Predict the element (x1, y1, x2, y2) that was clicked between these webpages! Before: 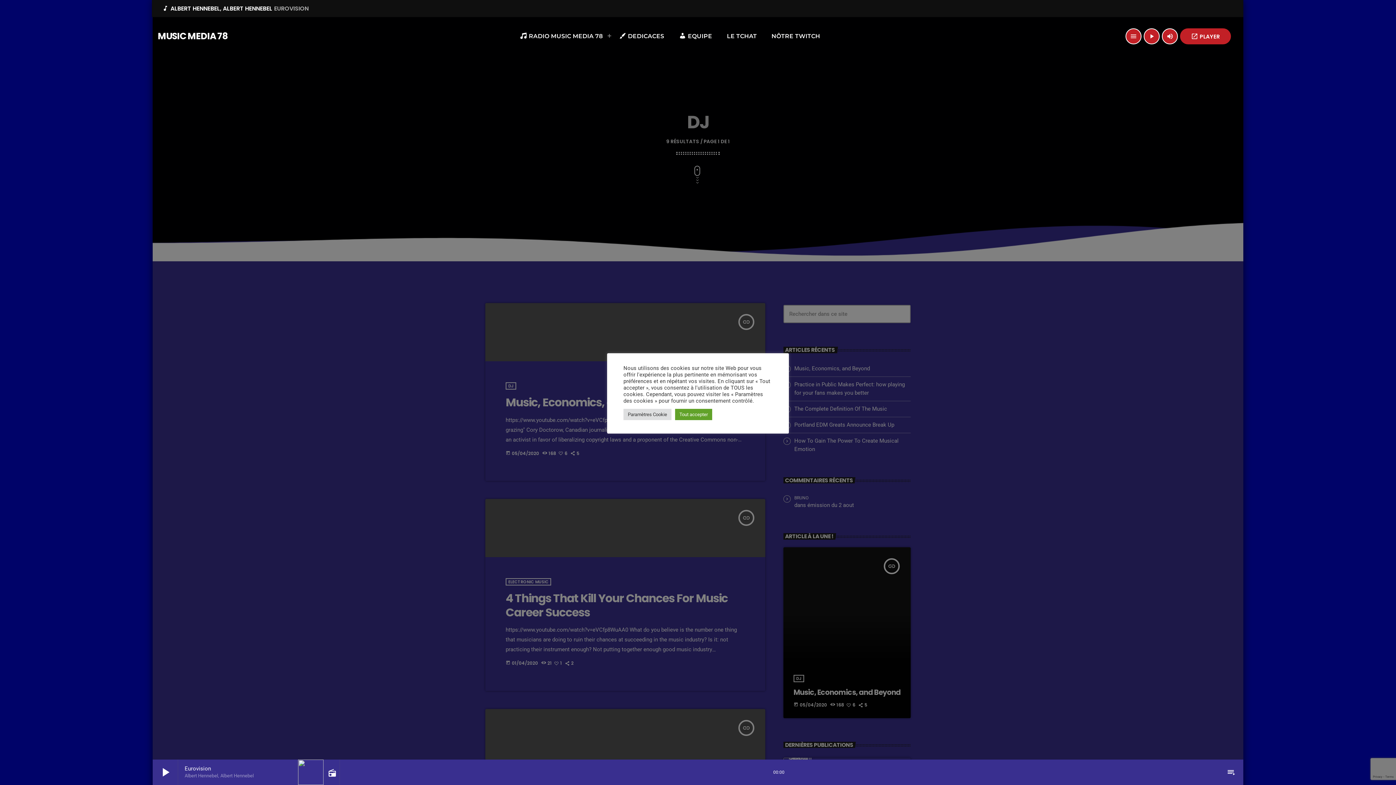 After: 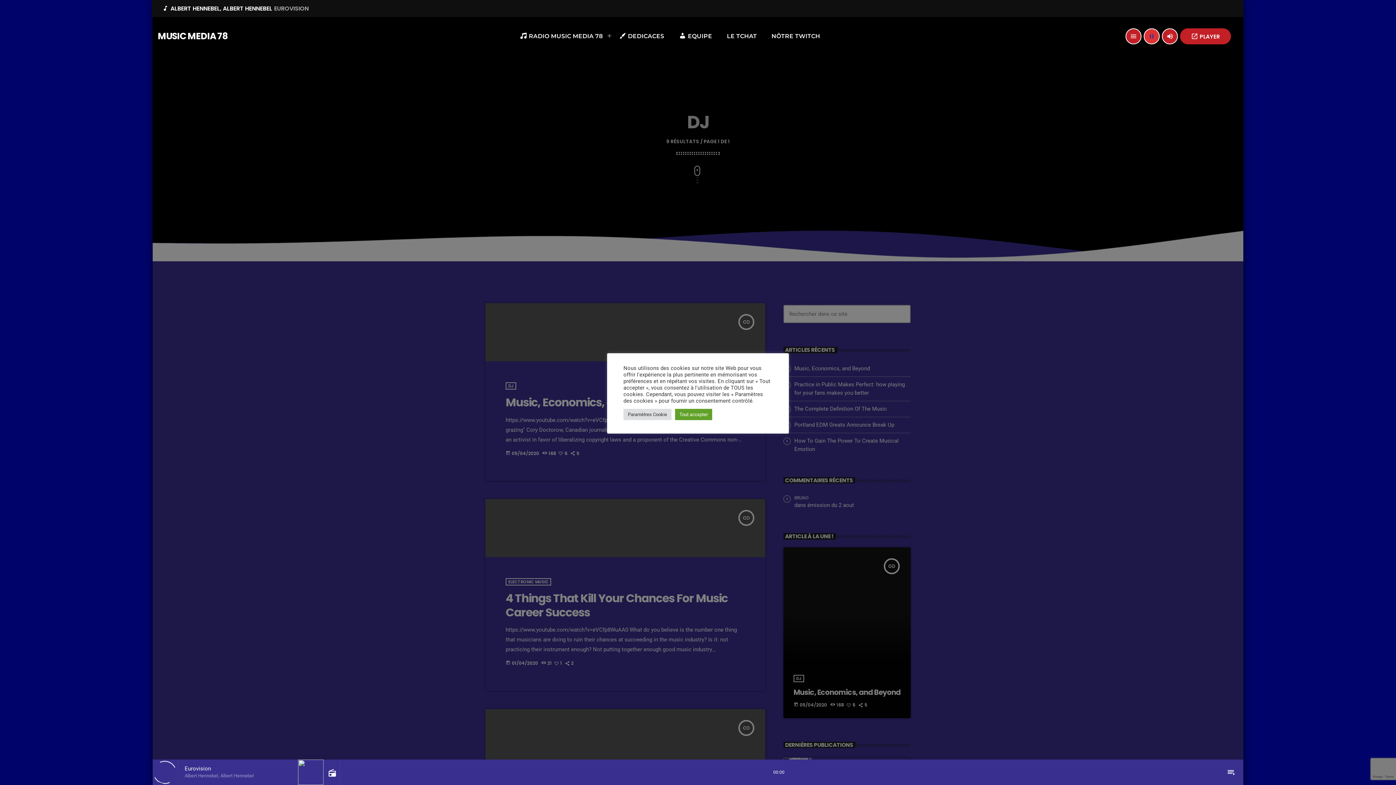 Action: bbox: (1144, 28, 1160, 44) label: Lecture